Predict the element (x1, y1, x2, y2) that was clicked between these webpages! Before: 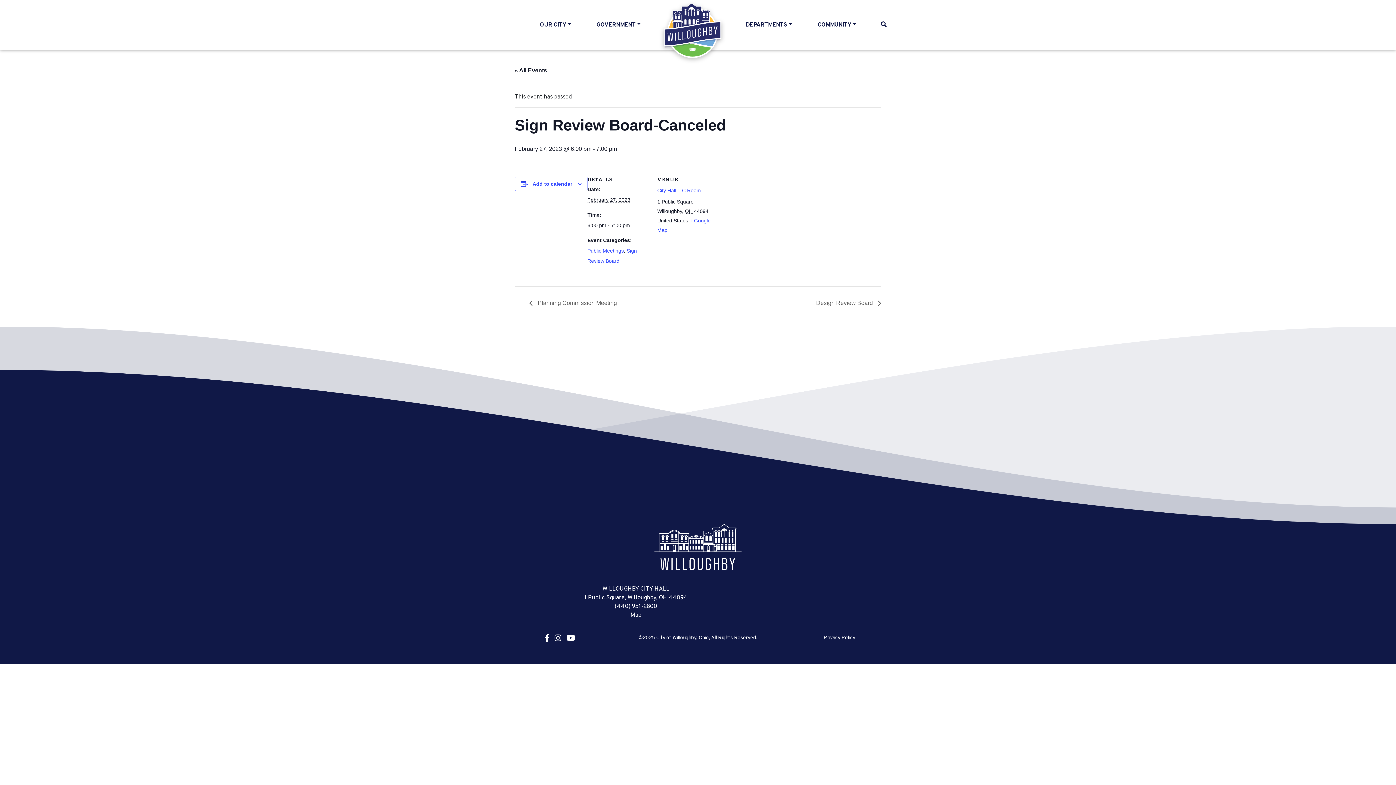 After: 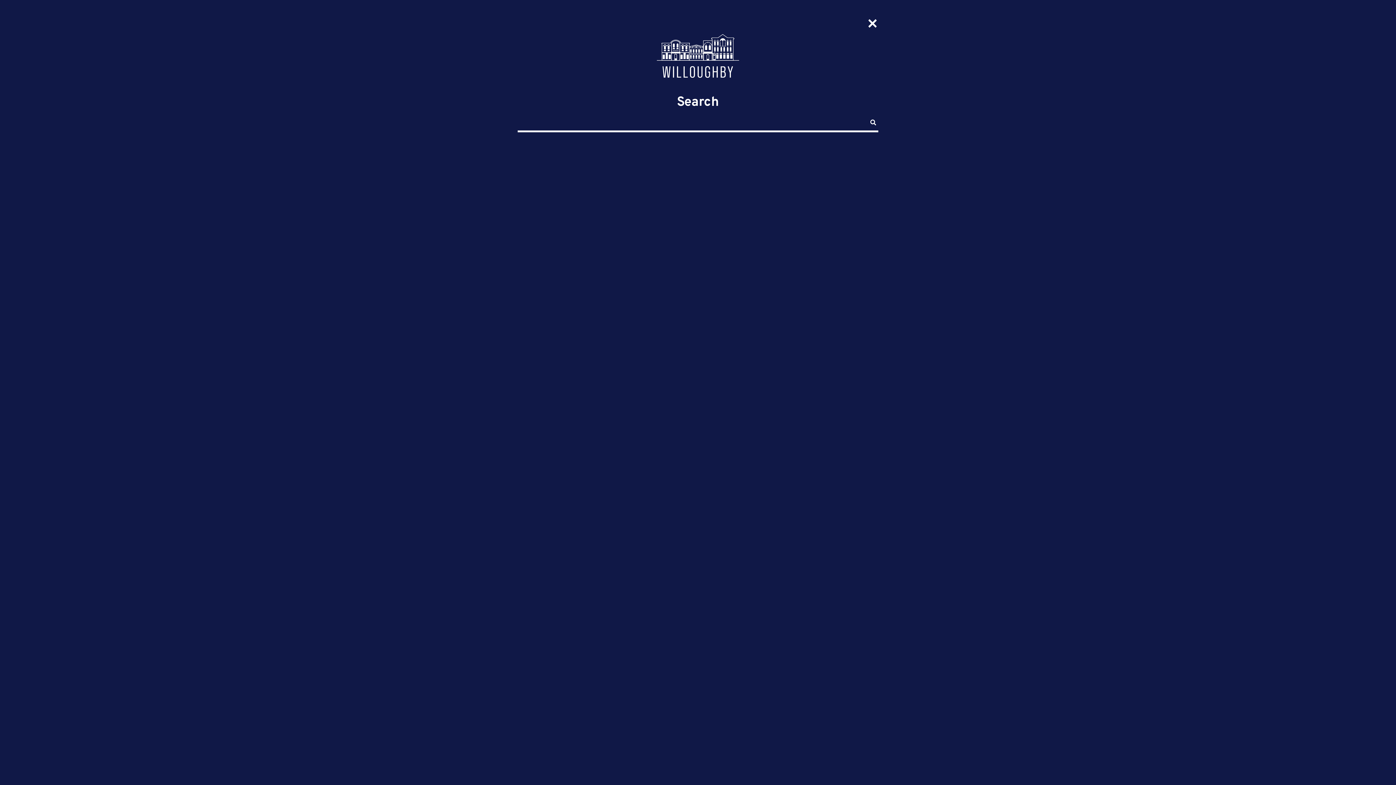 Action: bbox: (878, 16, 889, 33)